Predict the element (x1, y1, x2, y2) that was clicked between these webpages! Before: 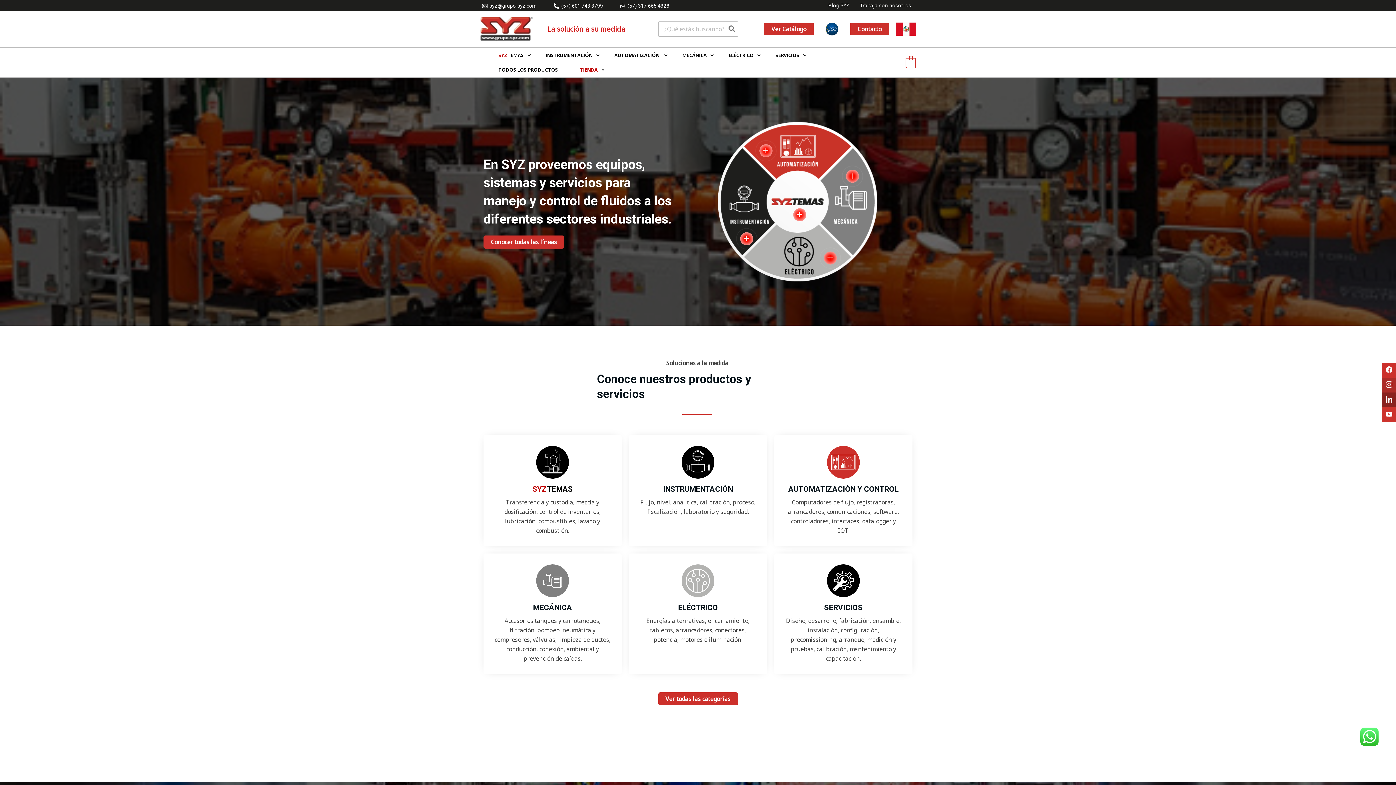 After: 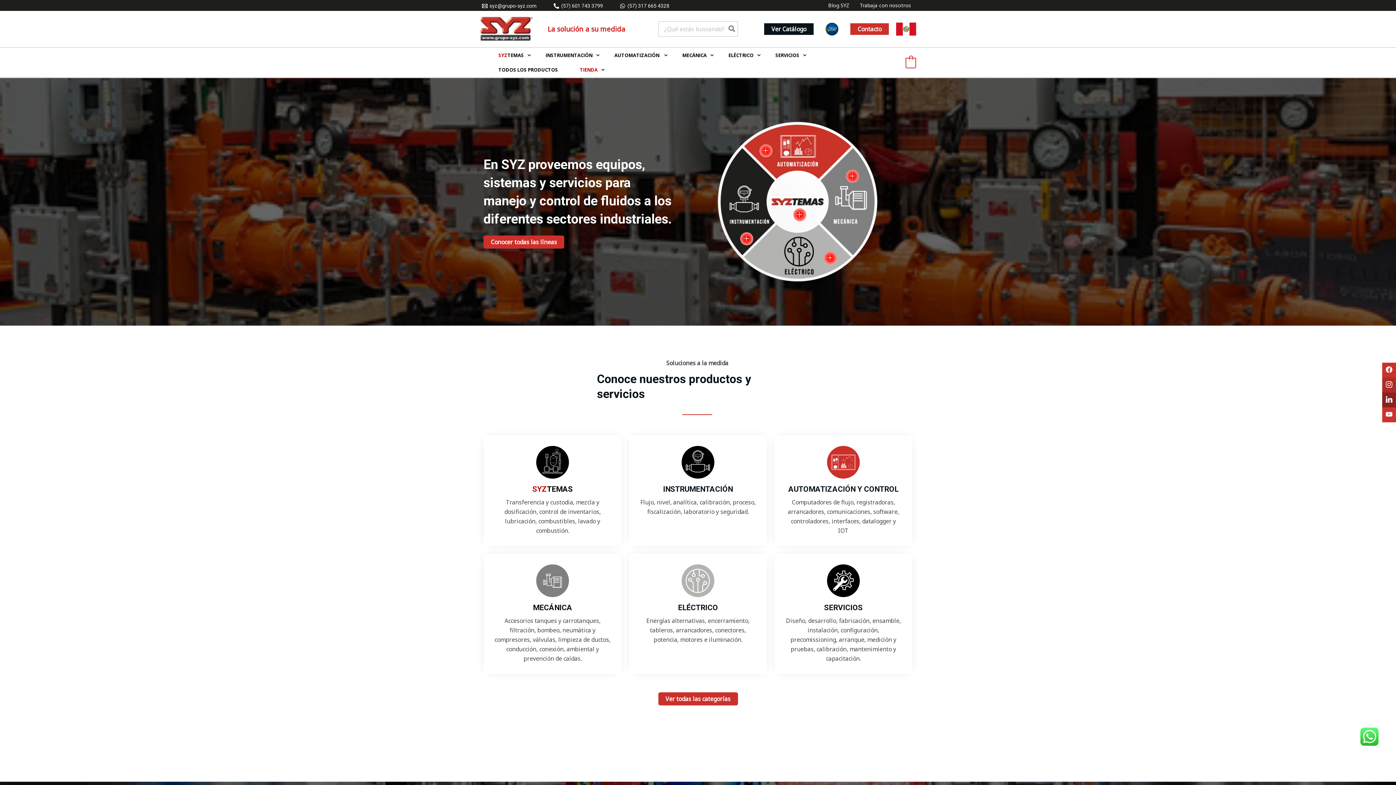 Action: bbox: (764, 23, 813, 34) label: Ver Catálogo